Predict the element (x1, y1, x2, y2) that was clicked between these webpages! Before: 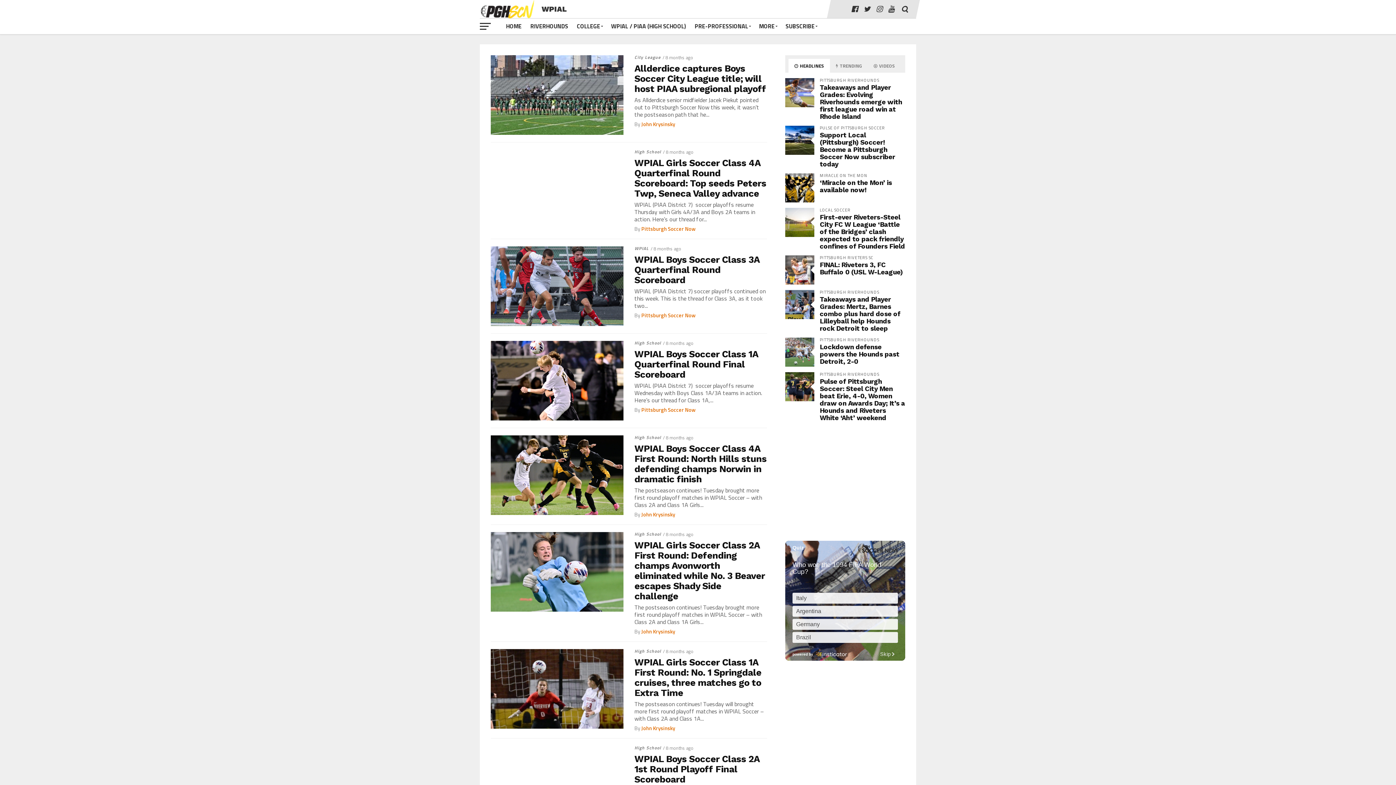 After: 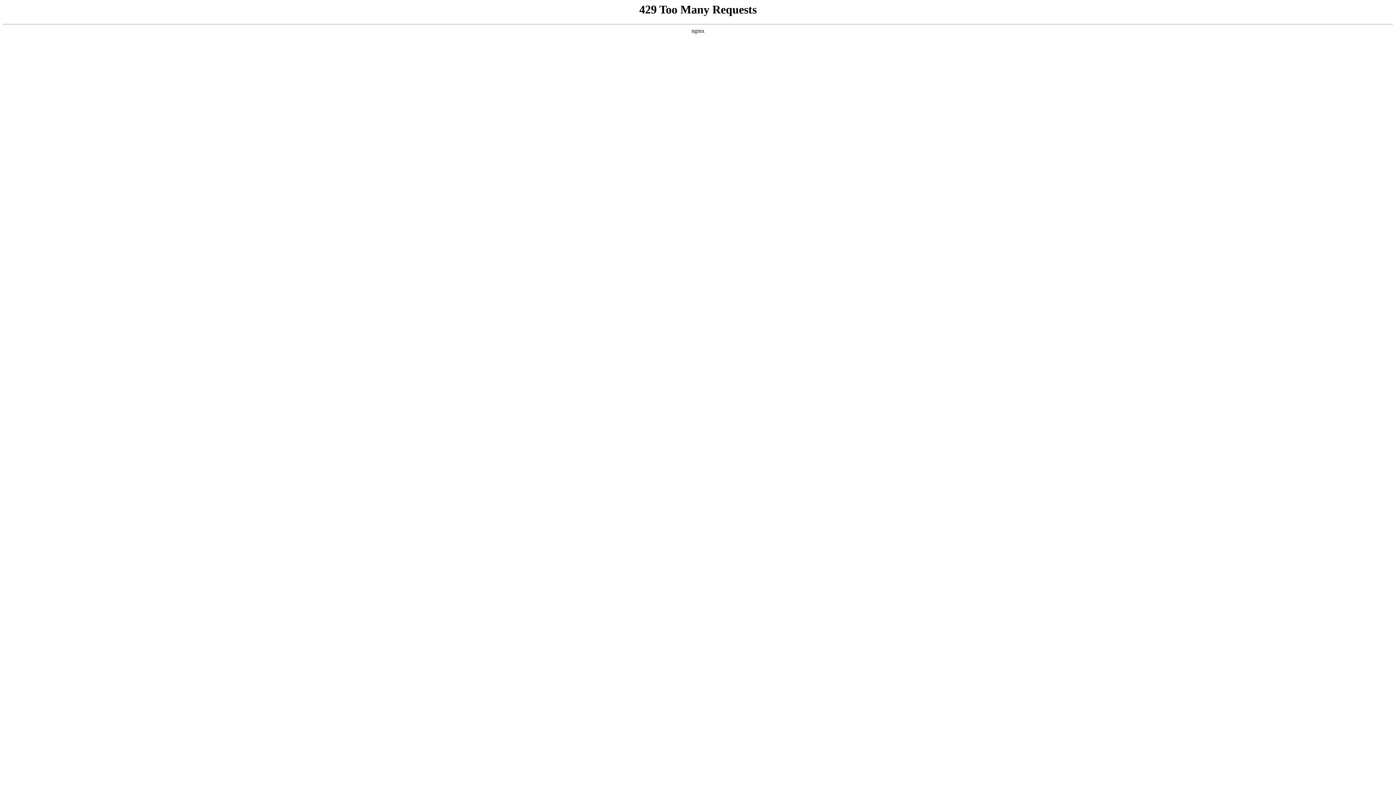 Action: bbox: (641, 311, 695, 319) label: Pittsburgh Soccer Now